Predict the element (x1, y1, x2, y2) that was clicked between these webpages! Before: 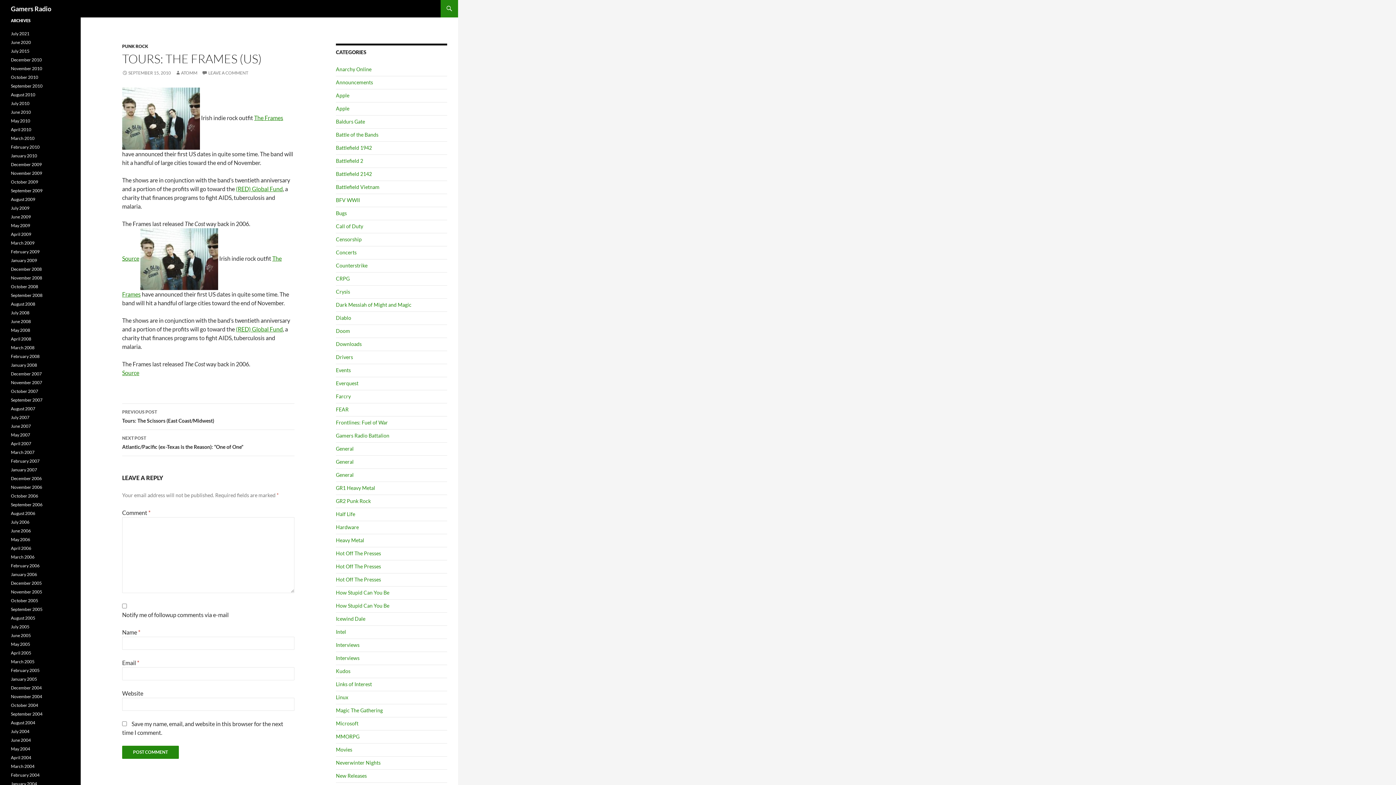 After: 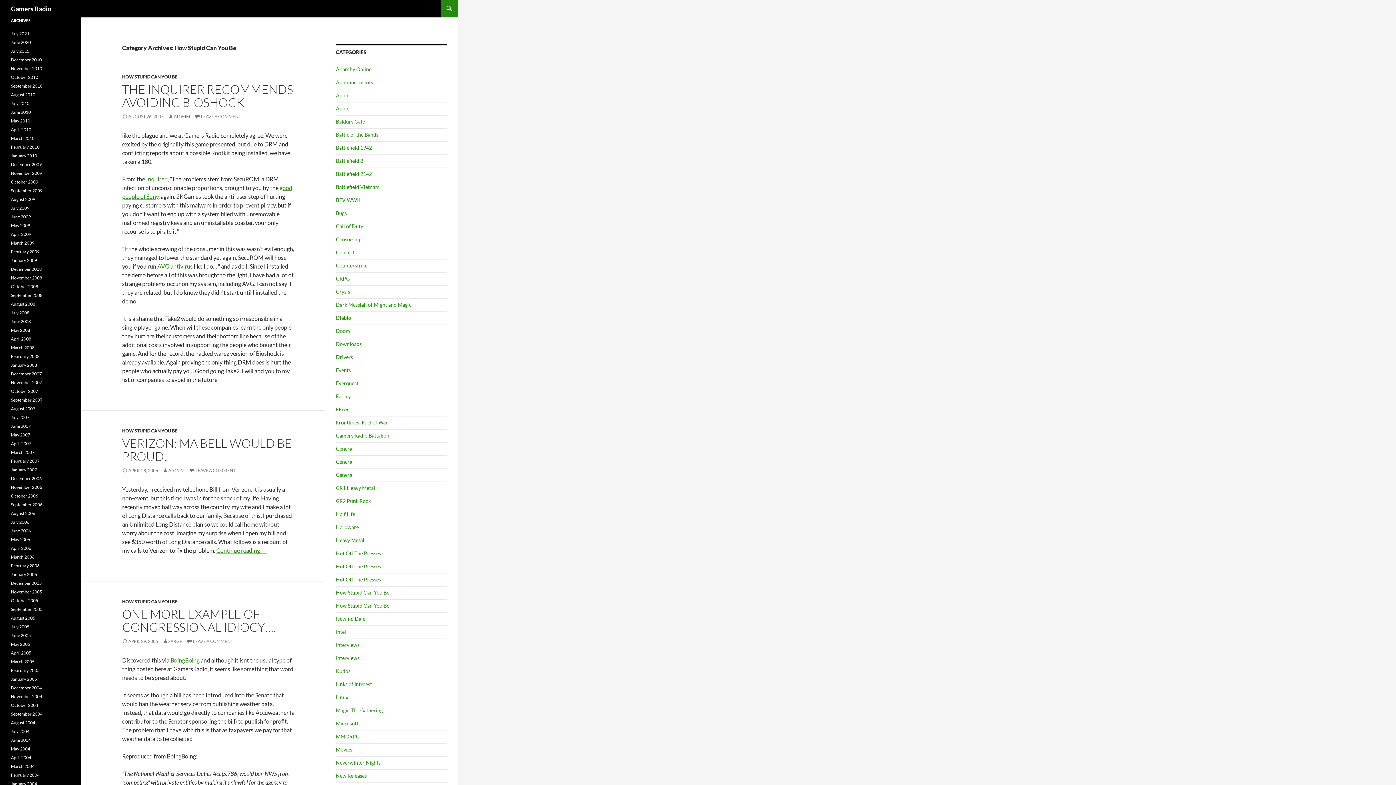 Action: bbox: (336, 589, 389, 596) label: How Stupid Can You Be